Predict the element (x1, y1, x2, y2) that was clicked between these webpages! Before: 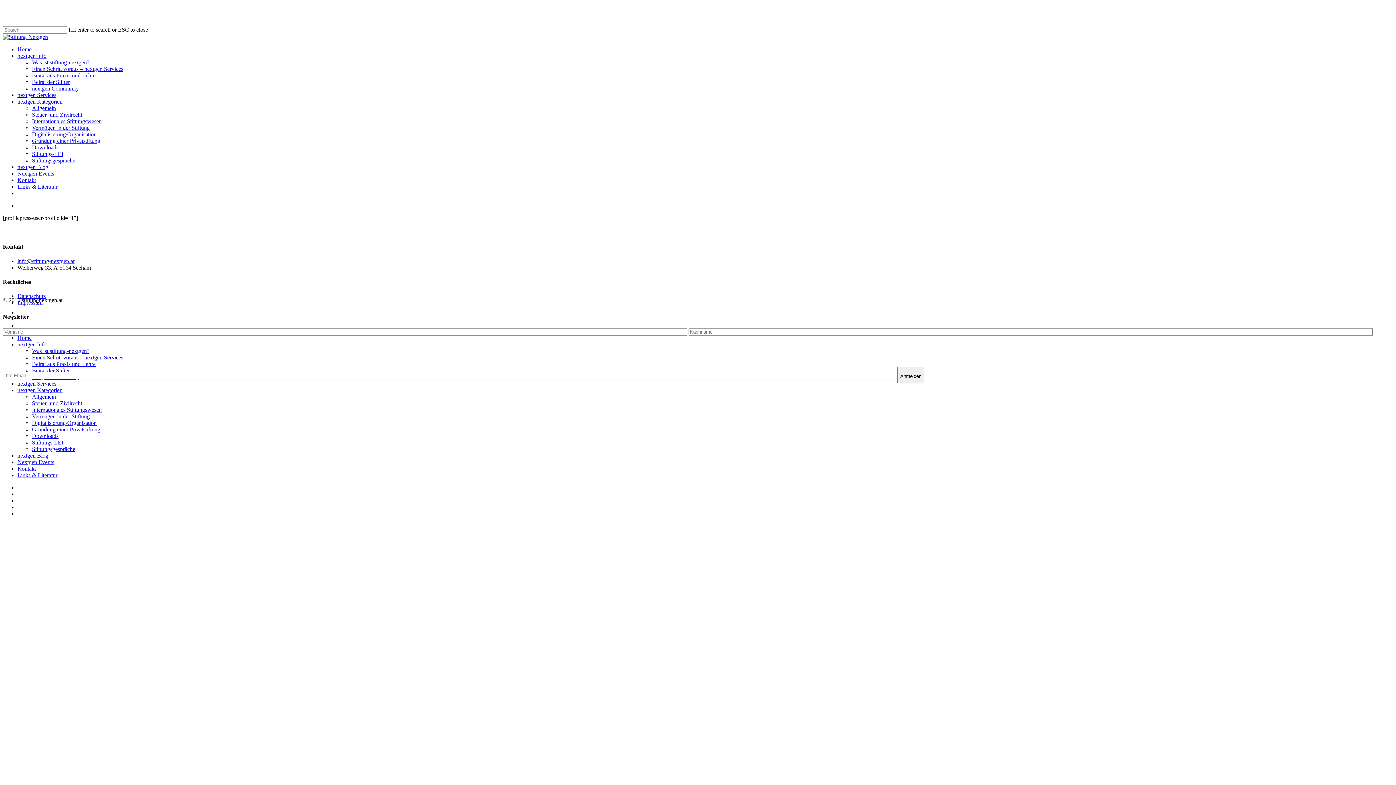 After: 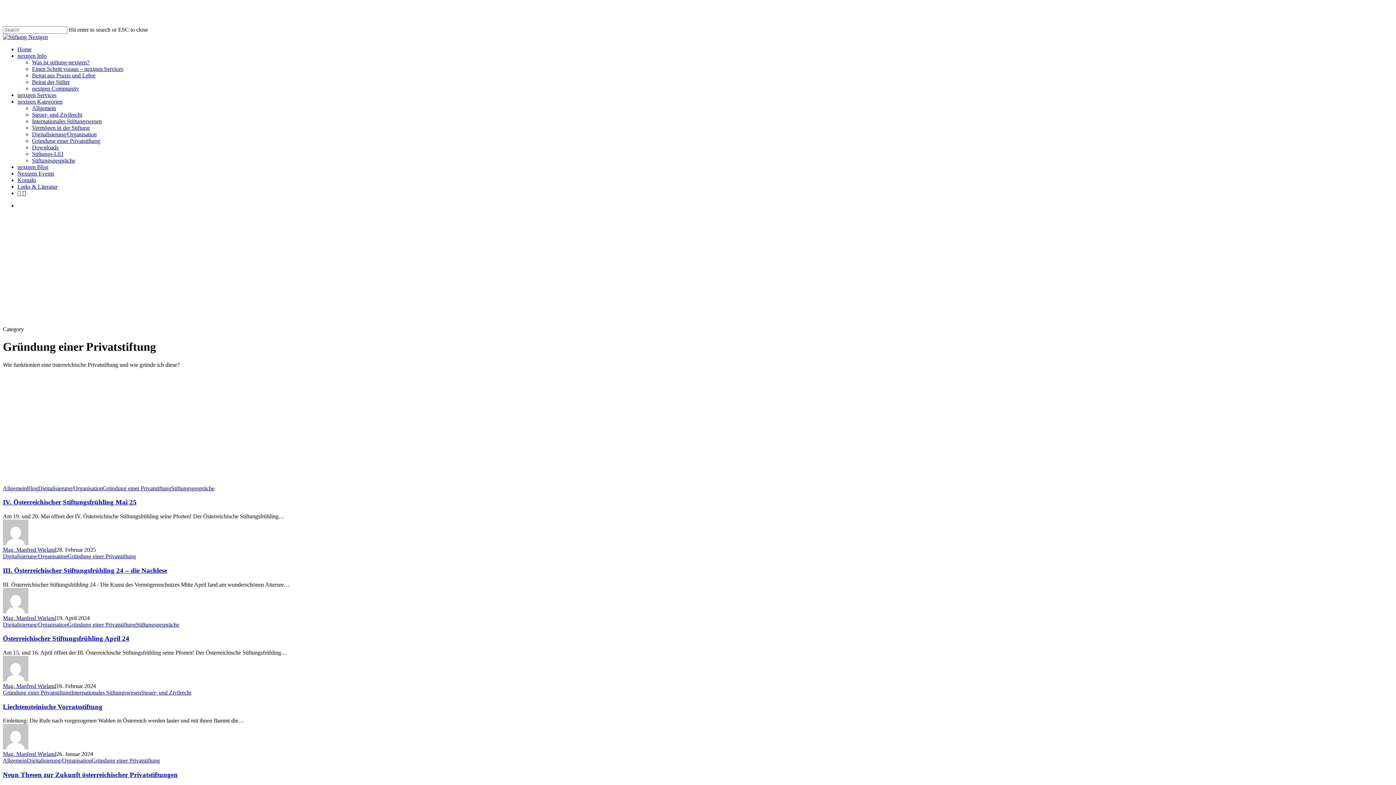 Action: label: Gründung einer Privatstiftung bbox: (32, 137, 100, 144)